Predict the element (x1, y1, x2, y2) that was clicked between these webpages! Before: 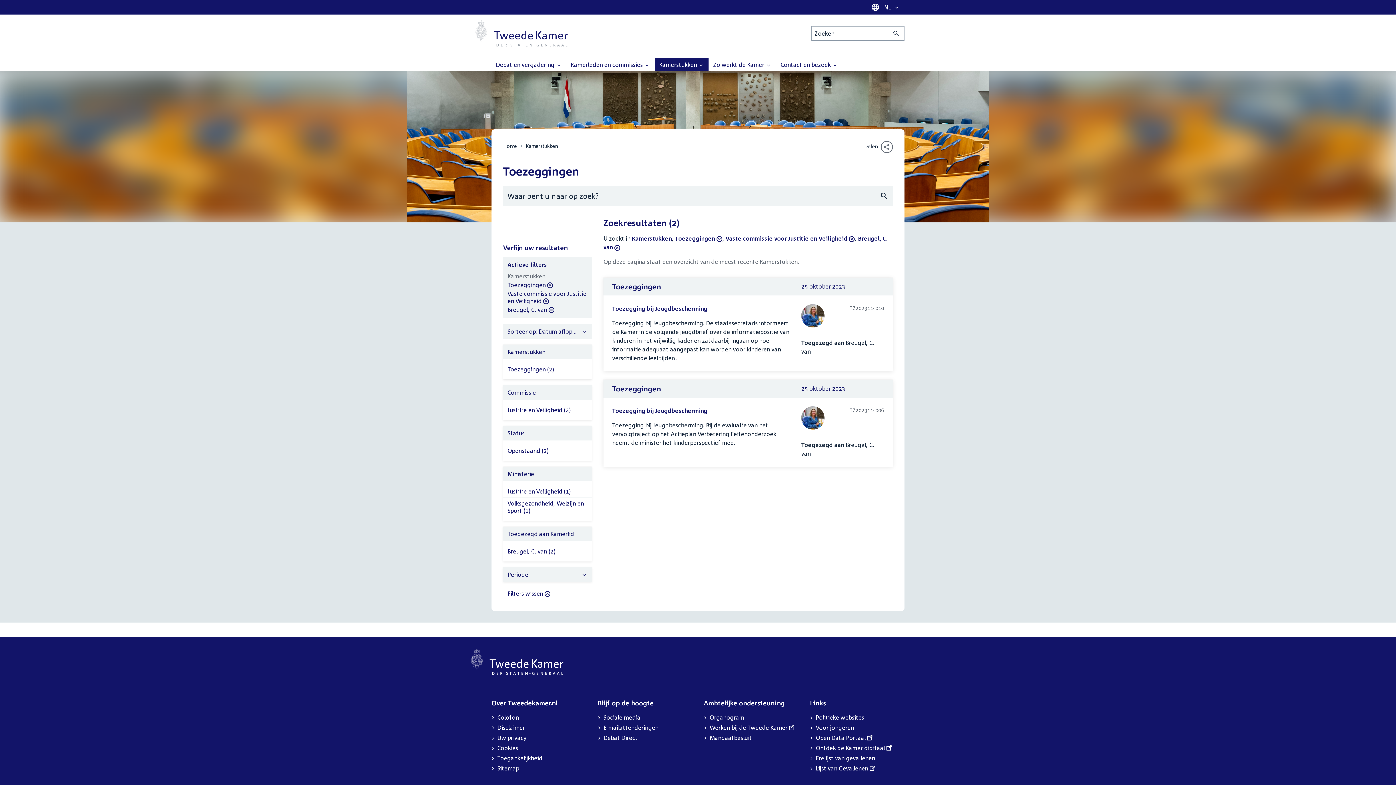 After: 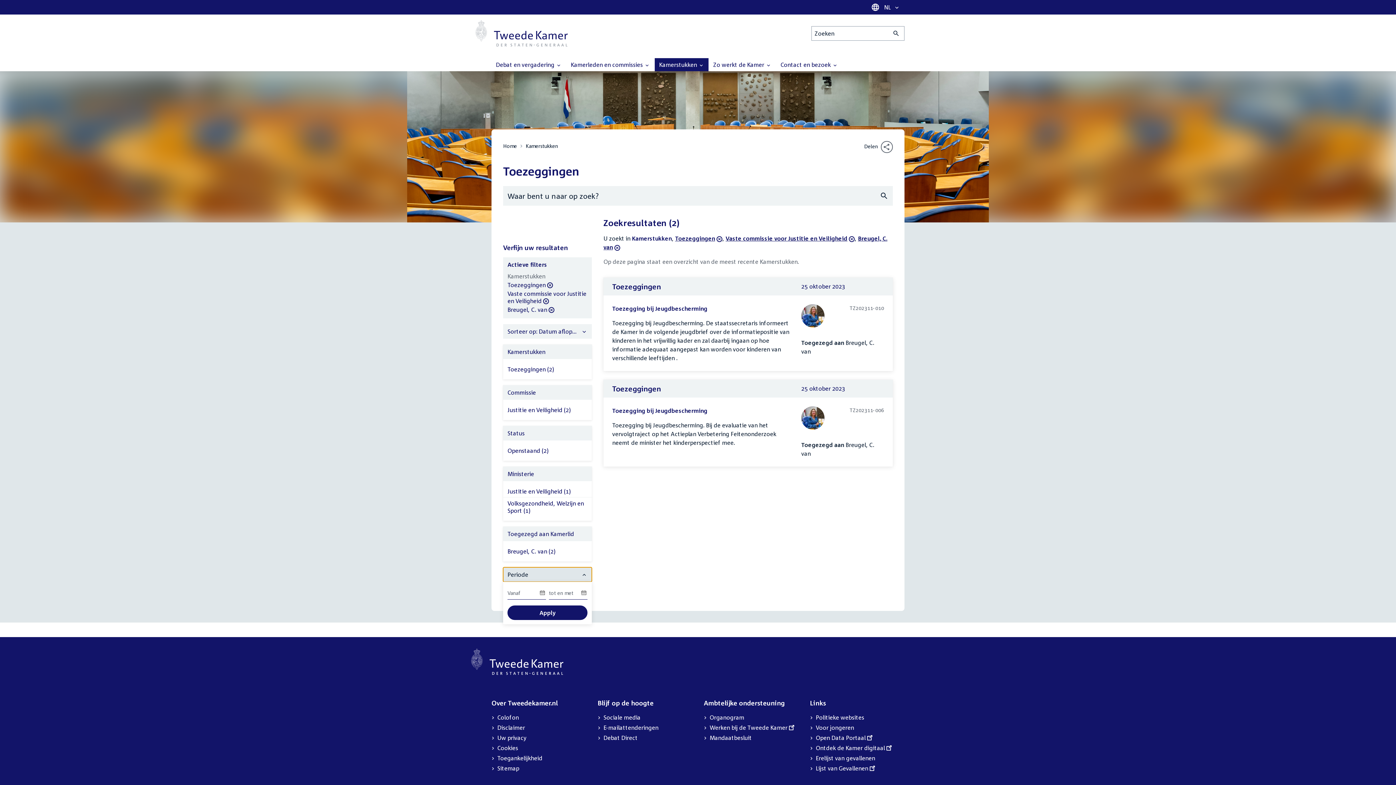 Action: bbox: (503, 567, 592, 582) label: Periode